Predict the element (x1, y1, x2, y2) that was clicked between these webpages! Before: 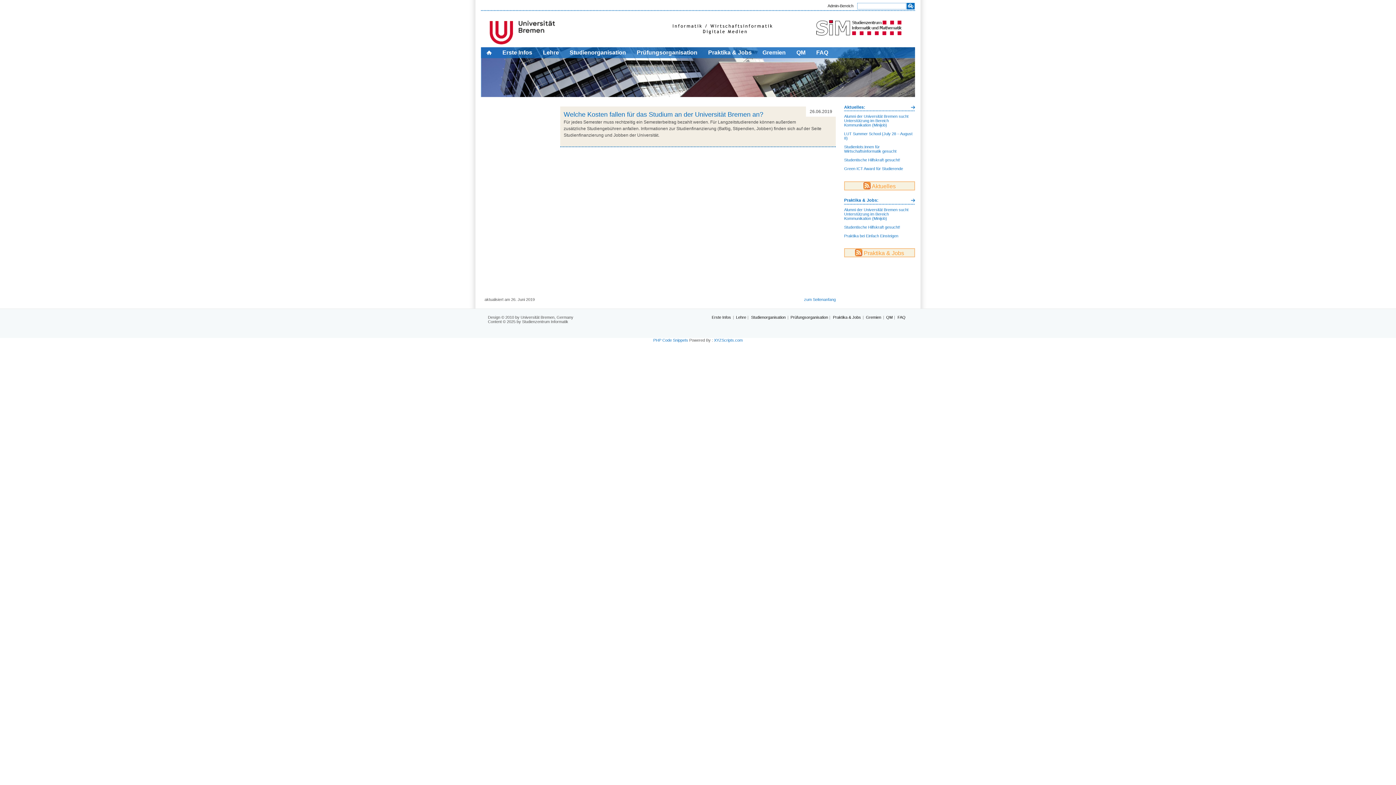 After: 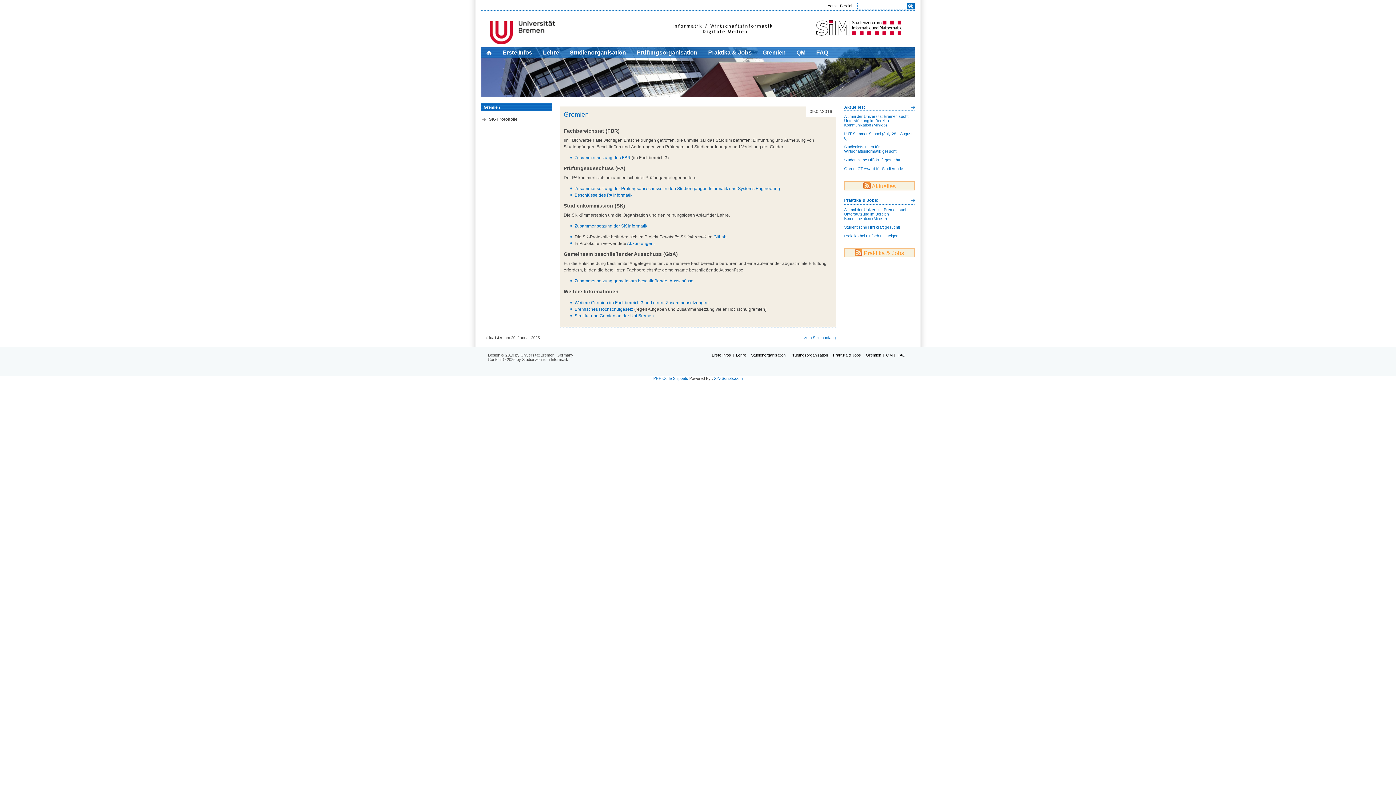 Action: bbox: (757, 47, 791, 58) label: Gremien